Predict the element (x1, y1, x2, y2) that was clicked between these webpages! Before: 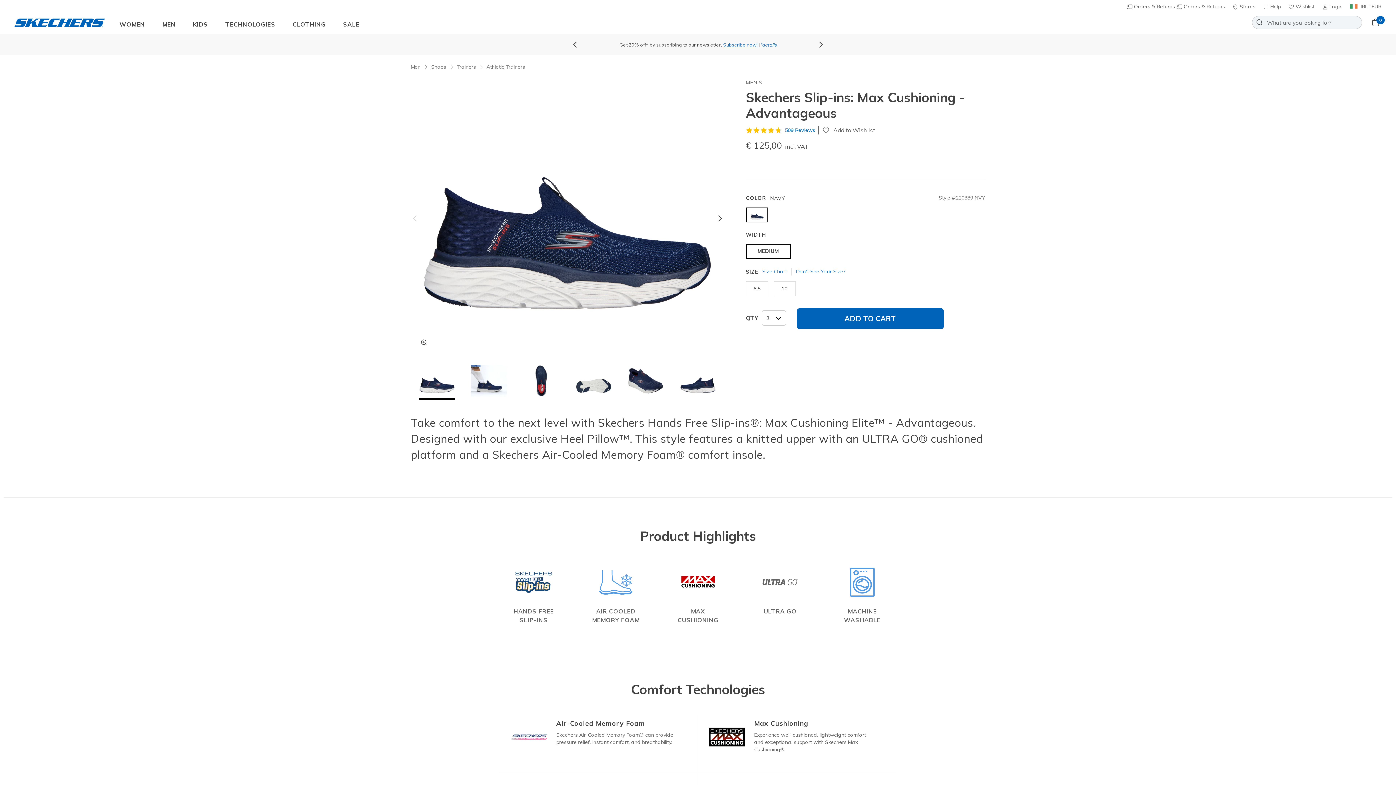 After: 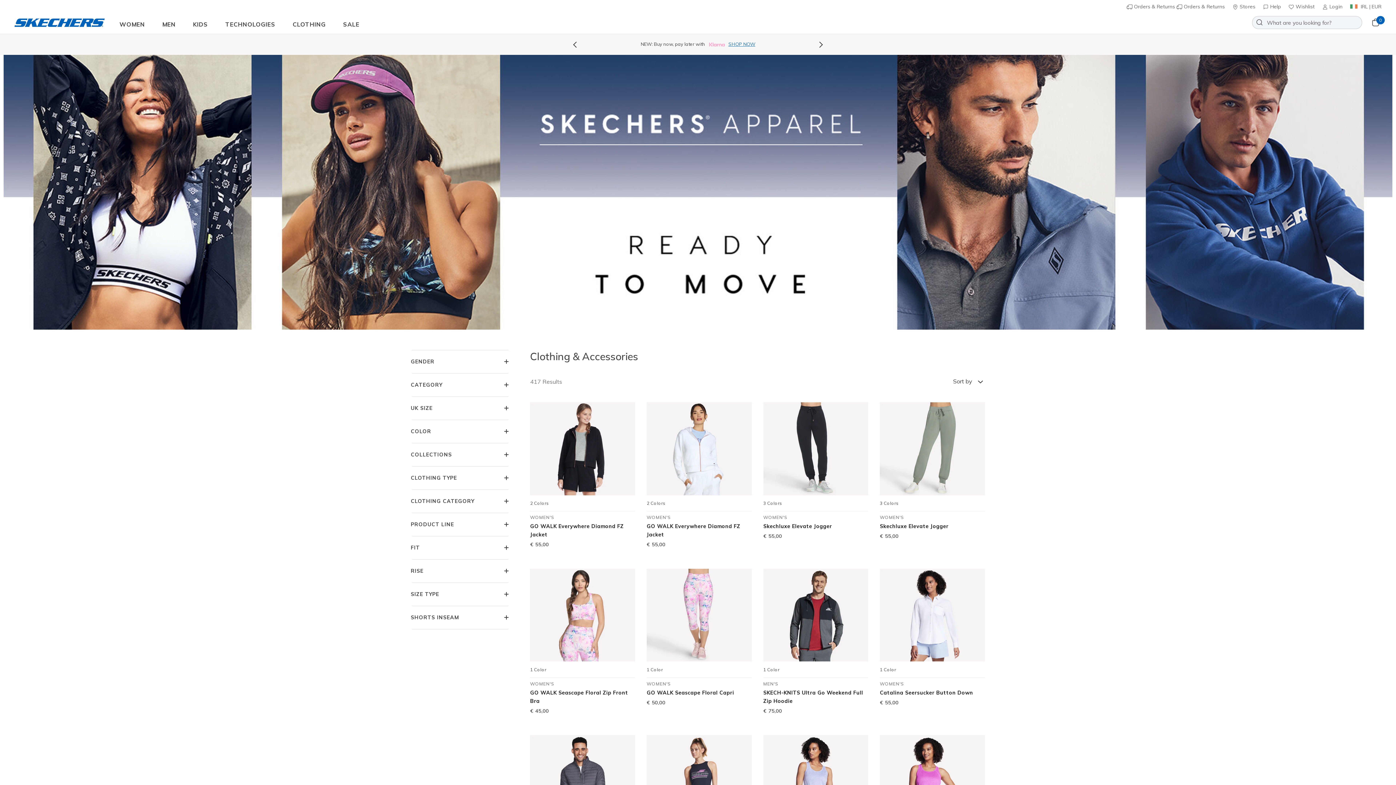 Action: bbox: (292, 18, 325, 28) label: CLOTHING